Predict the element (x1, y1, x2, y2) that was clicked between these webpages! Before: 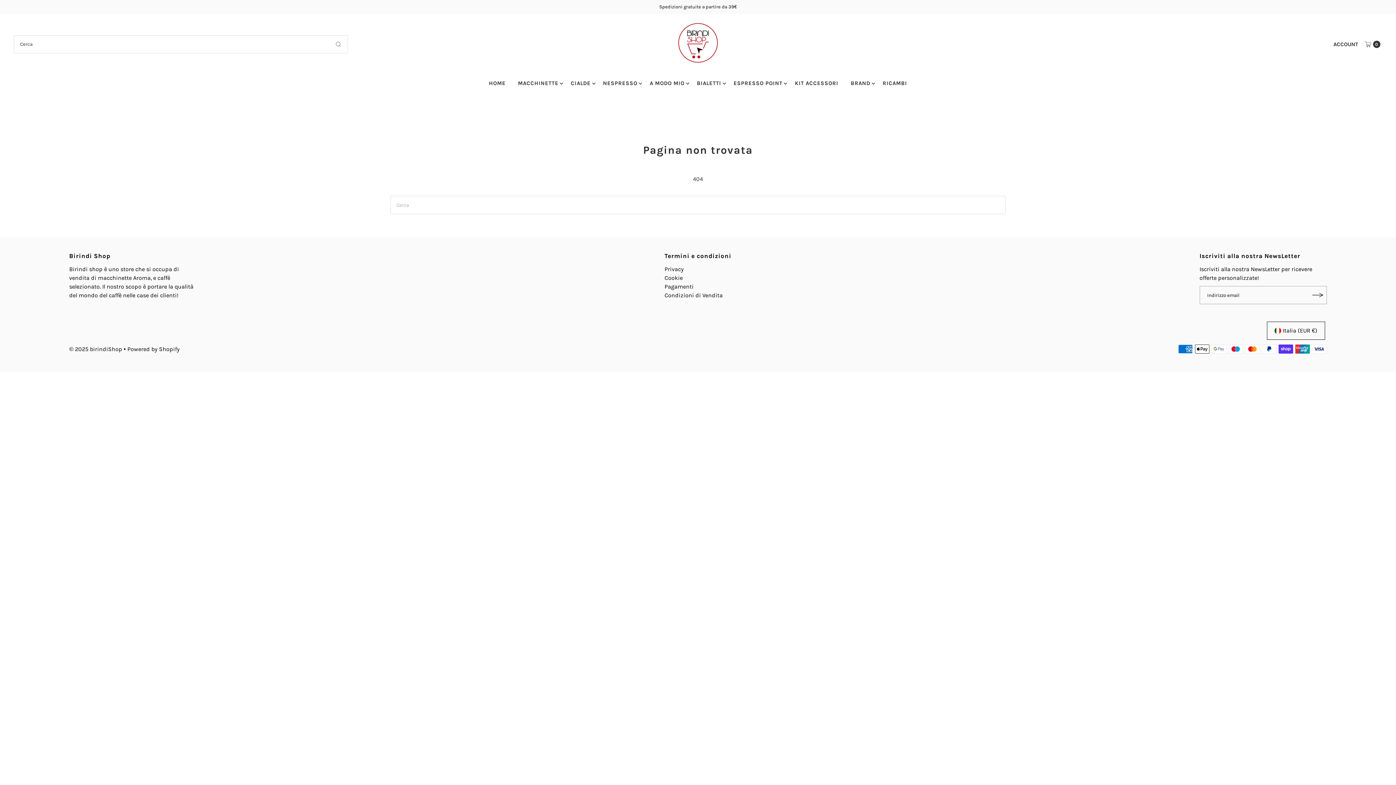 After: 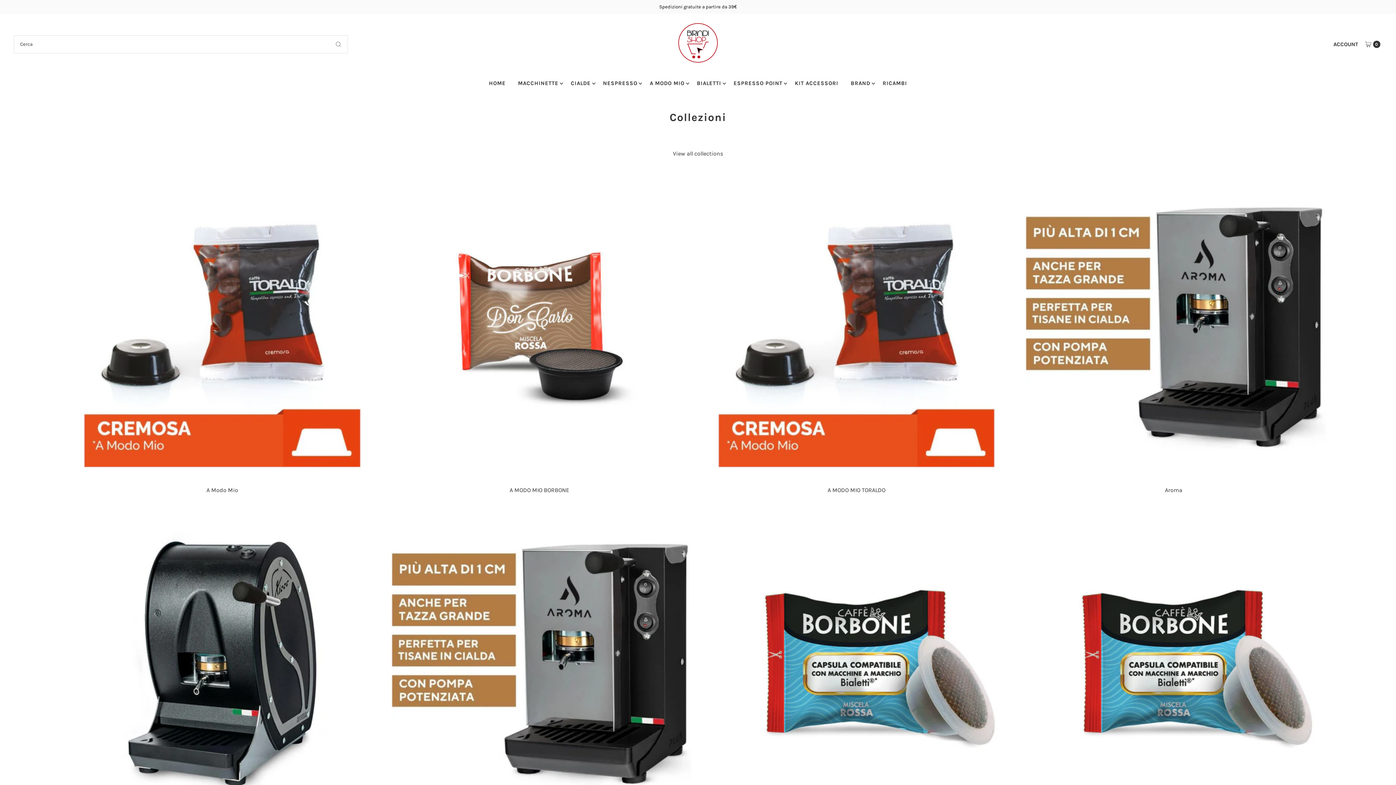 Action: bbox: (845, 74, 875, 92) label: BRAND